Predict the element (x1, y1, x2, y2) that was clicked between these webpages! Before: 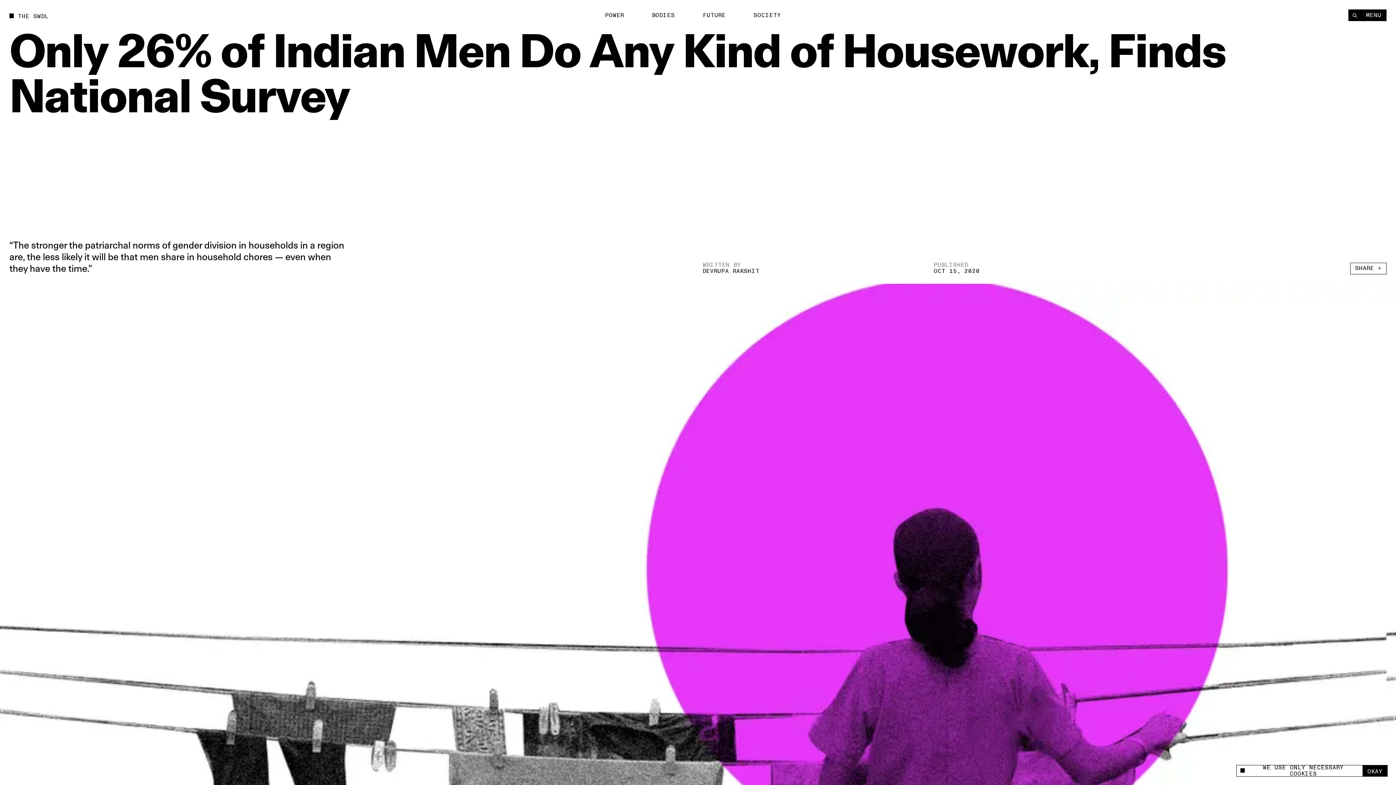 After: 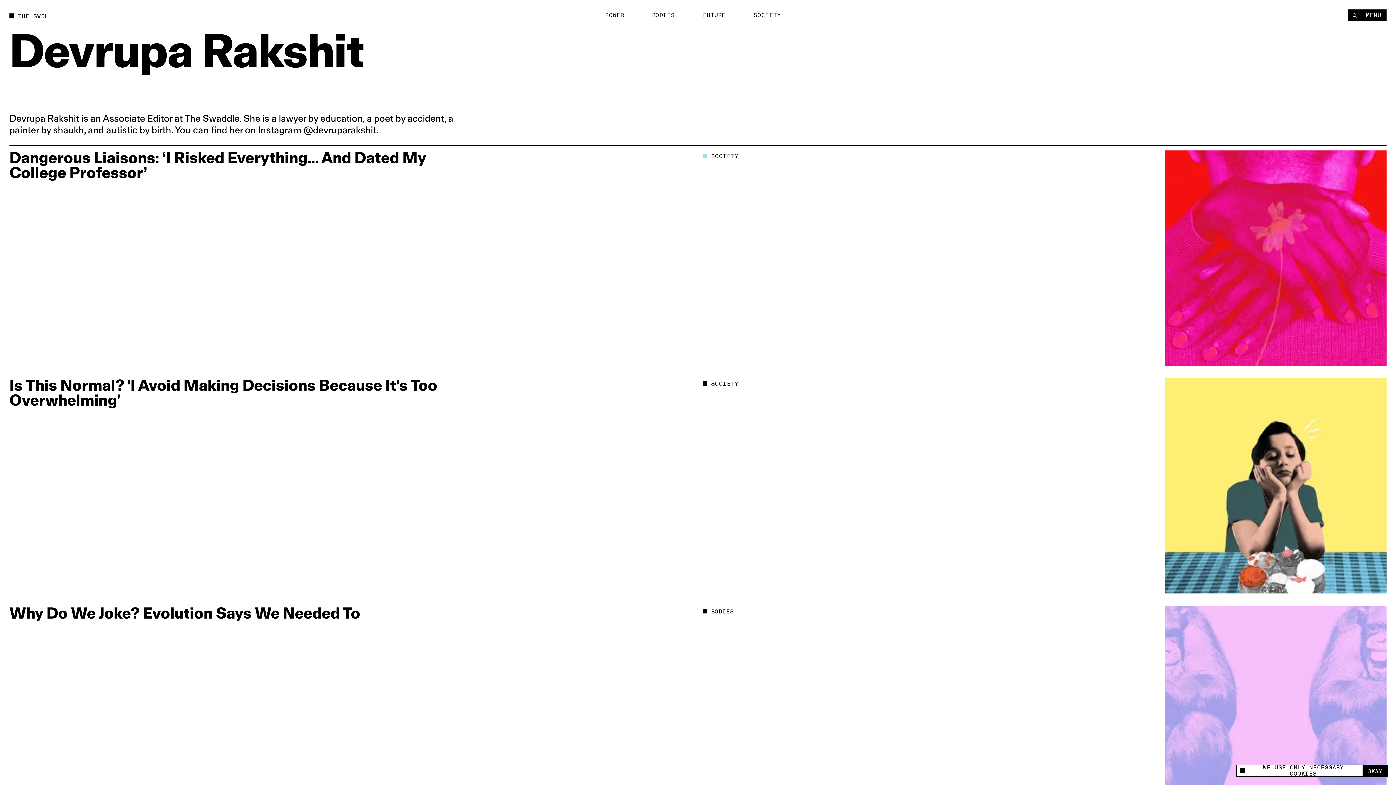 Action: bbox: (702, 267, 759, 275) label: DEVRUPA RAKSHIT